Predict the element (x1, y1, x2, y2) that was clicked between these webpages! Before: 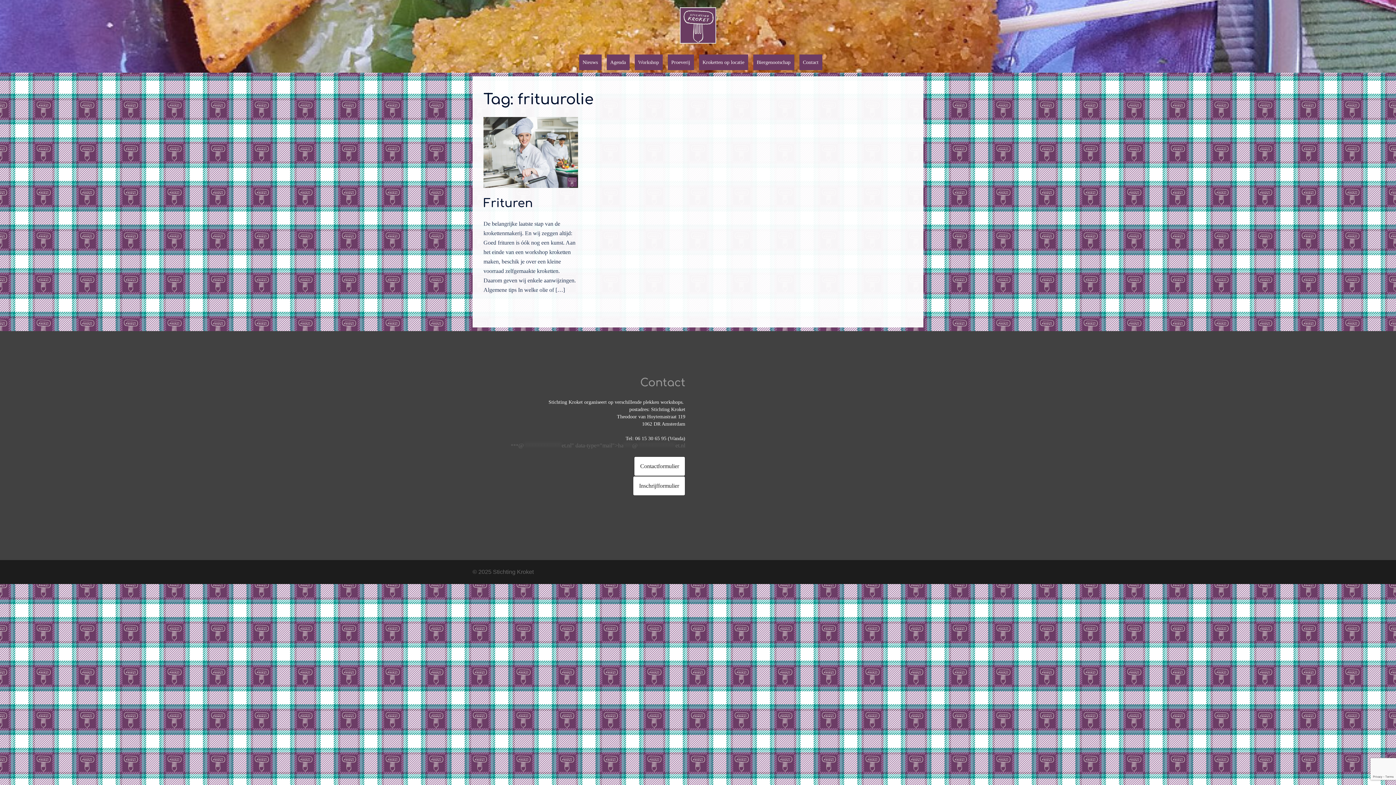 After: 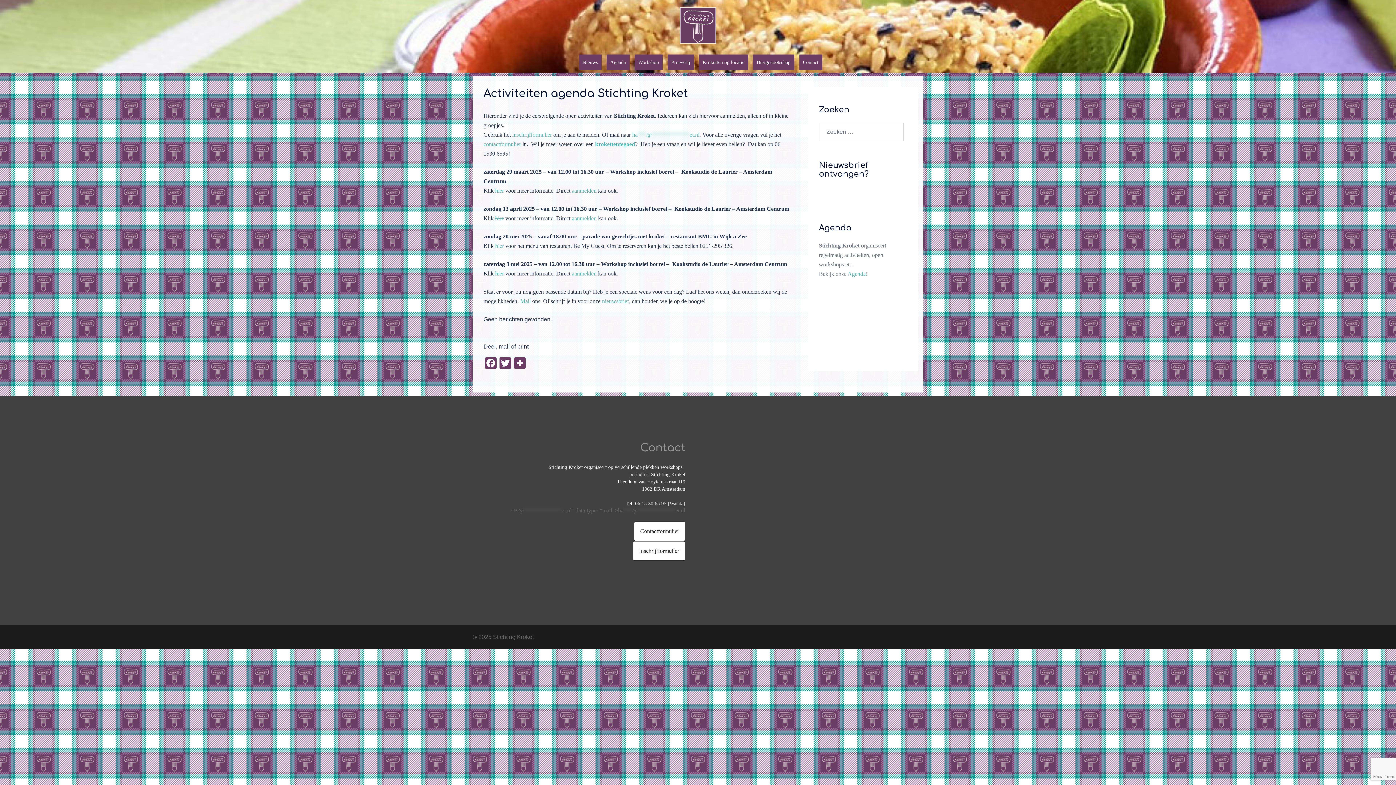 Action: bbox: (606, 54, 629, 70) label: Agenda